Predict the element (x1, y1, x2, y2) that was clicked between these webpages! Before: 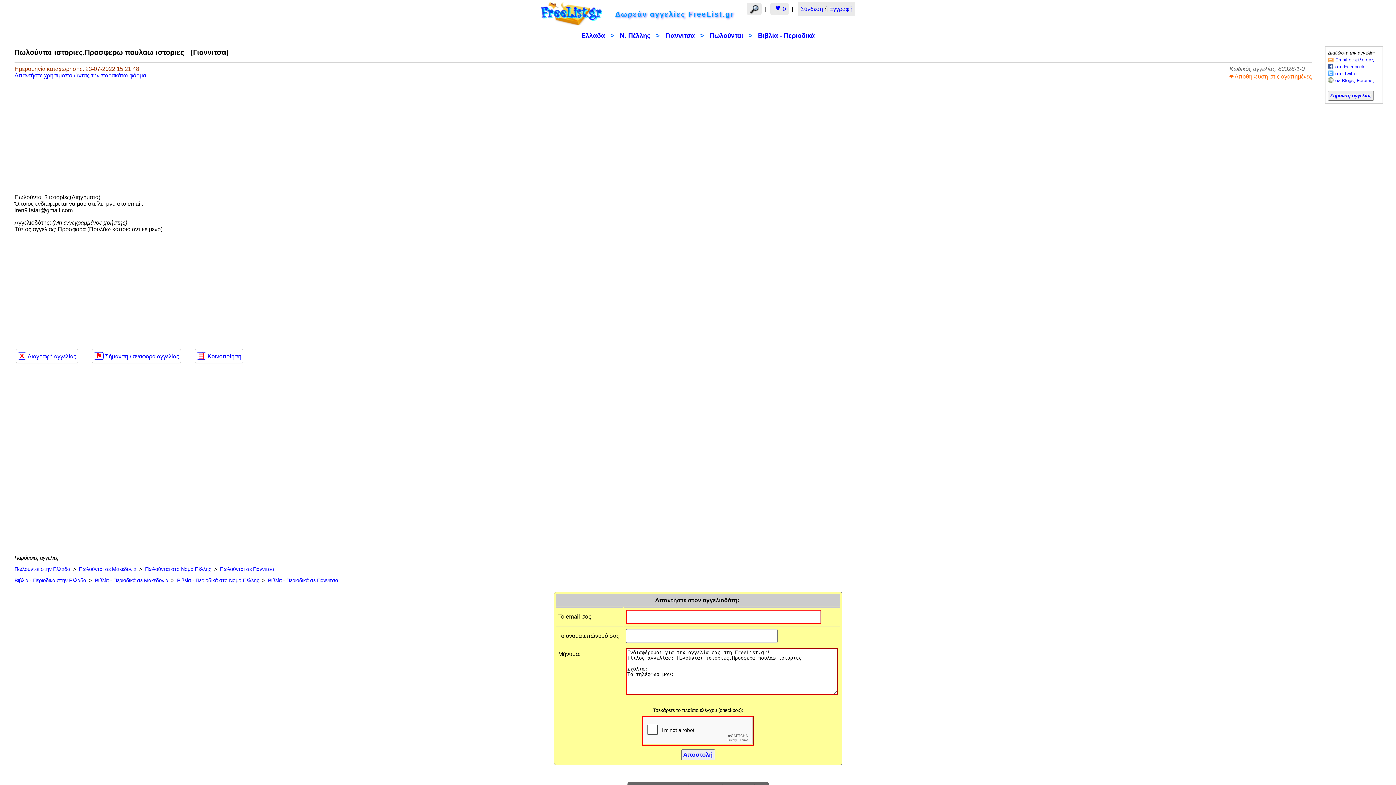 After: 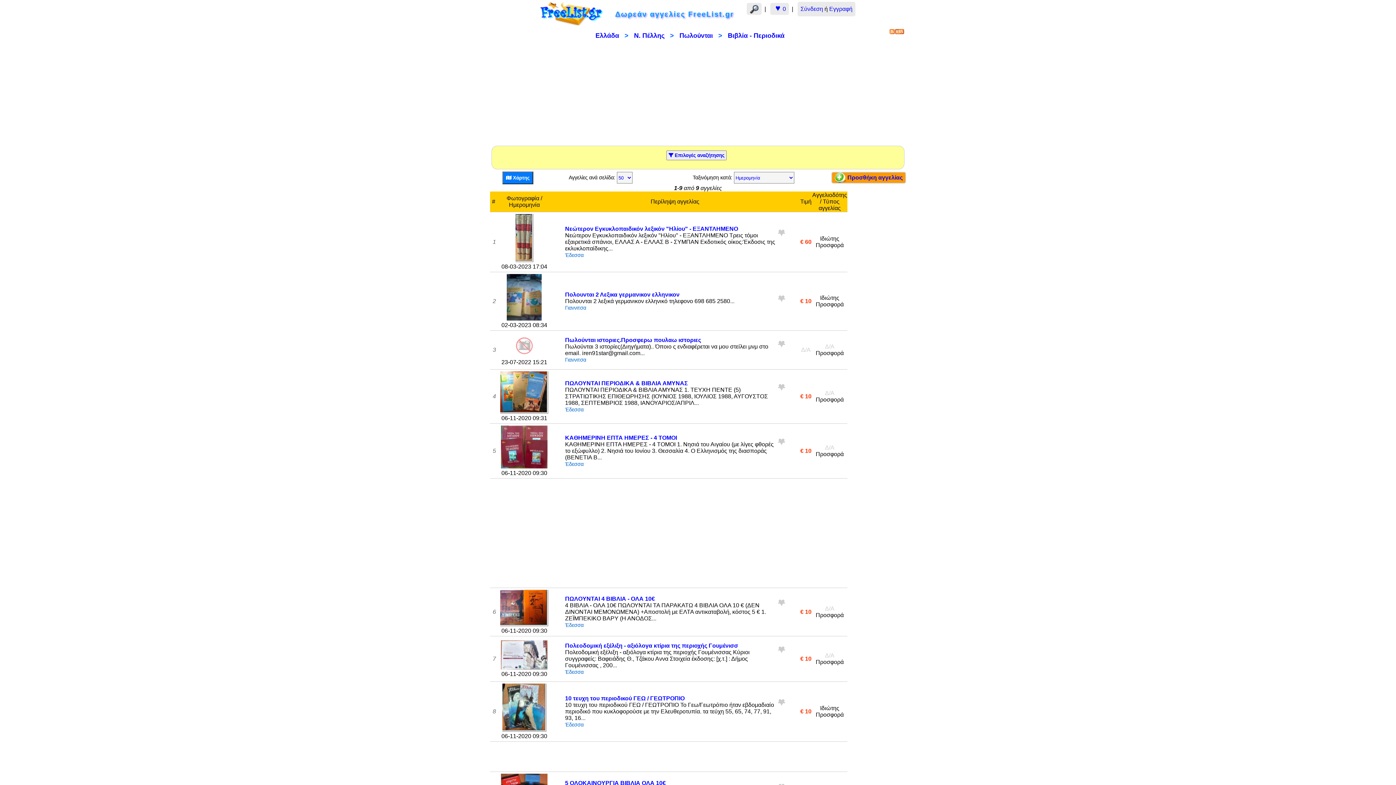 Action: label: Βιβλία - Περιοδικά στο Νομό Πέλλης bbox: (177, 577, 259, 583)